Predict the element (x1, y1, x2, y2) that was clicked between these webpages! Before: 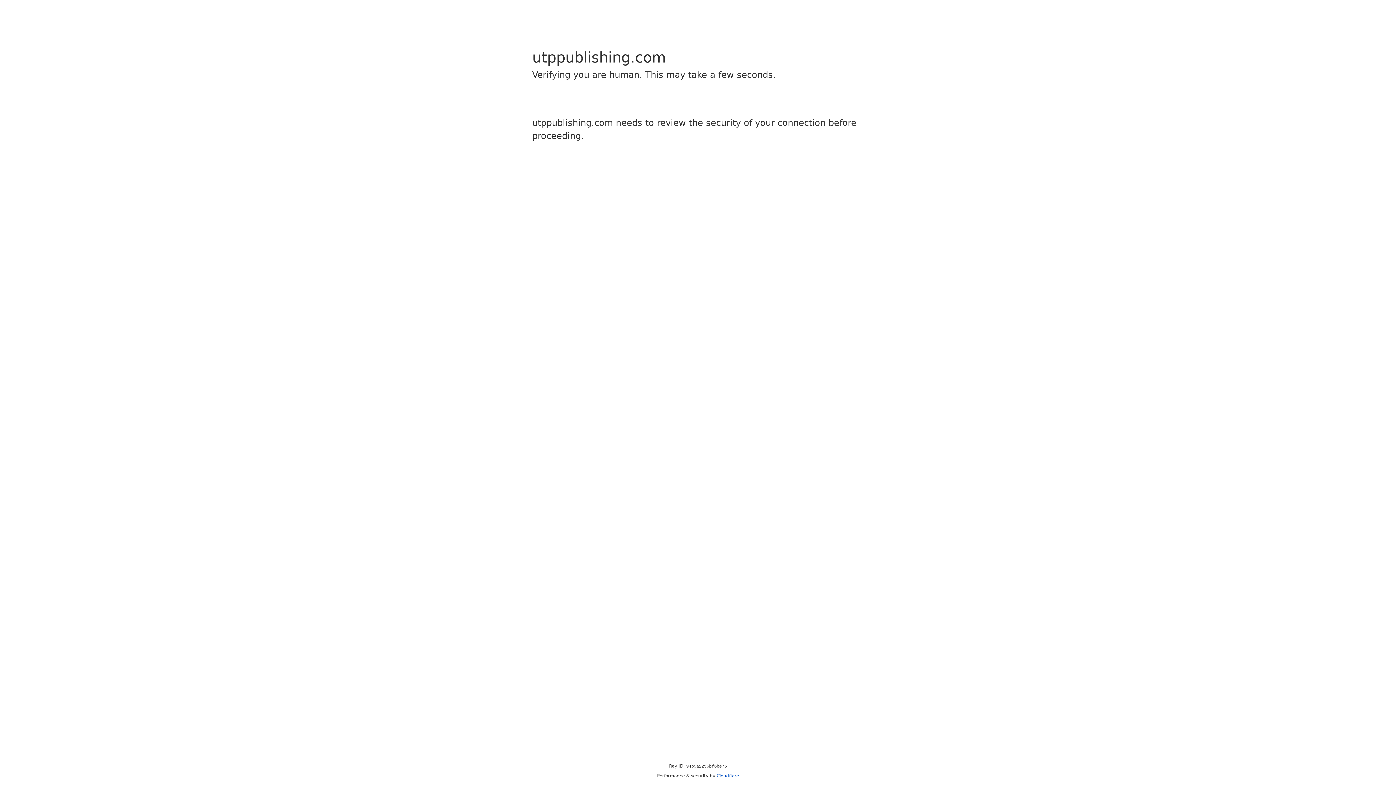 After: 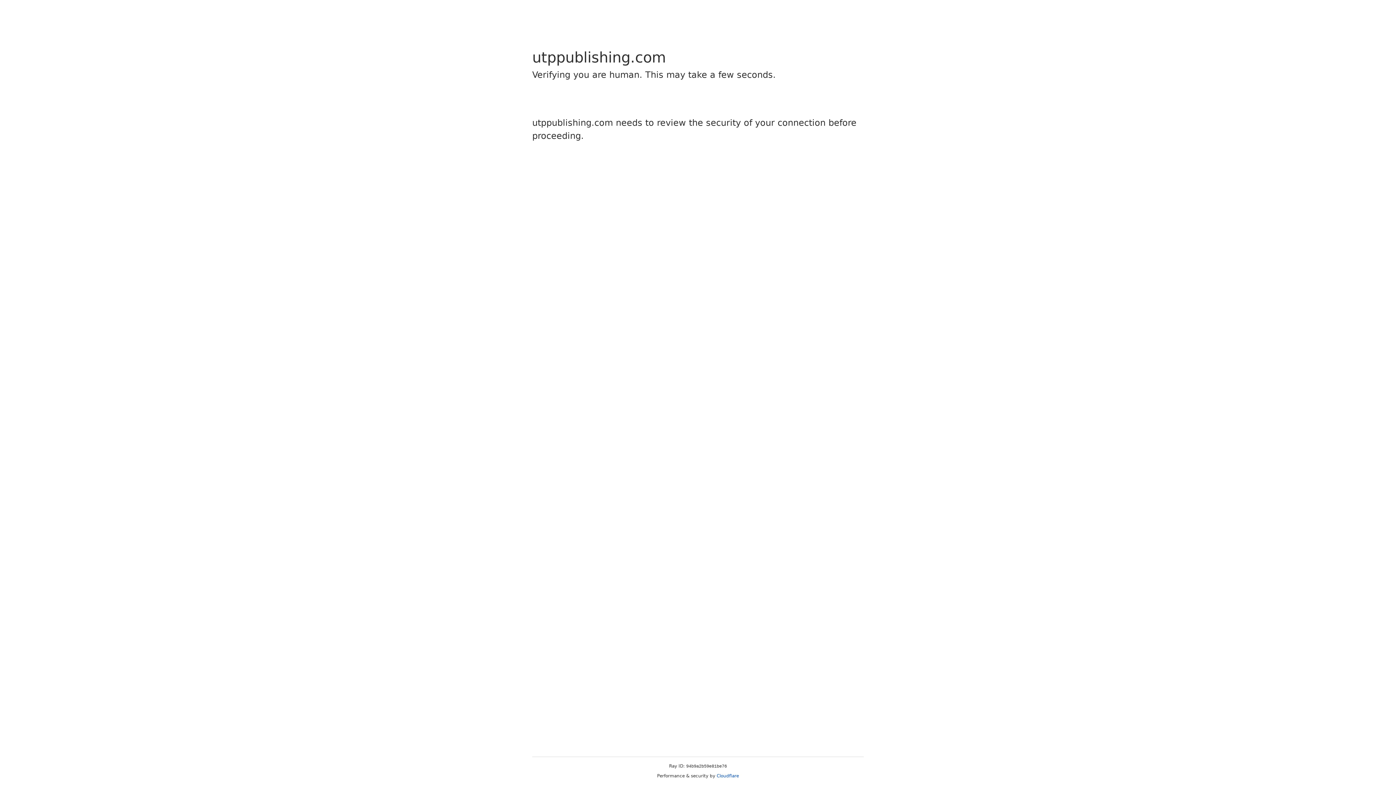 Action: label: Cloudflare bbox: (716, 773, 739, 778)